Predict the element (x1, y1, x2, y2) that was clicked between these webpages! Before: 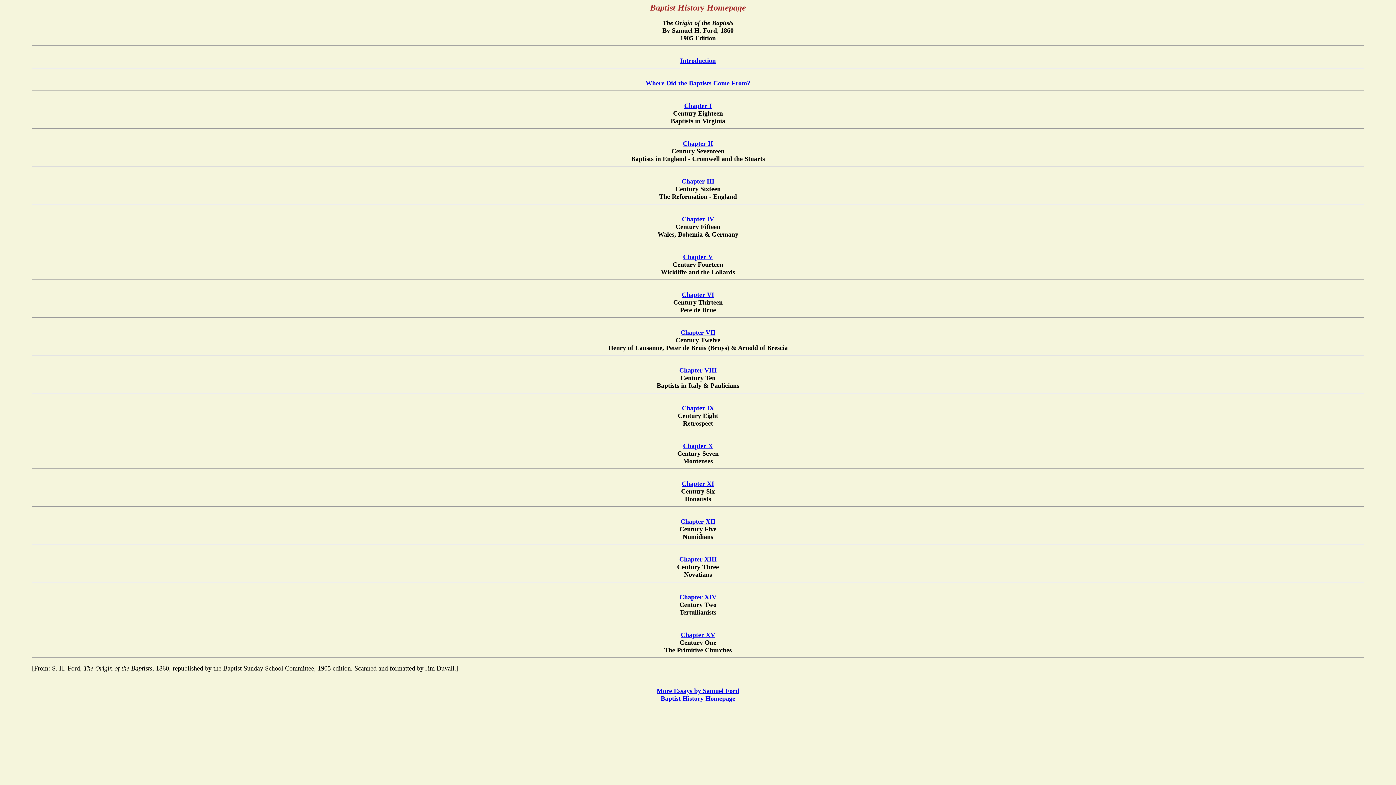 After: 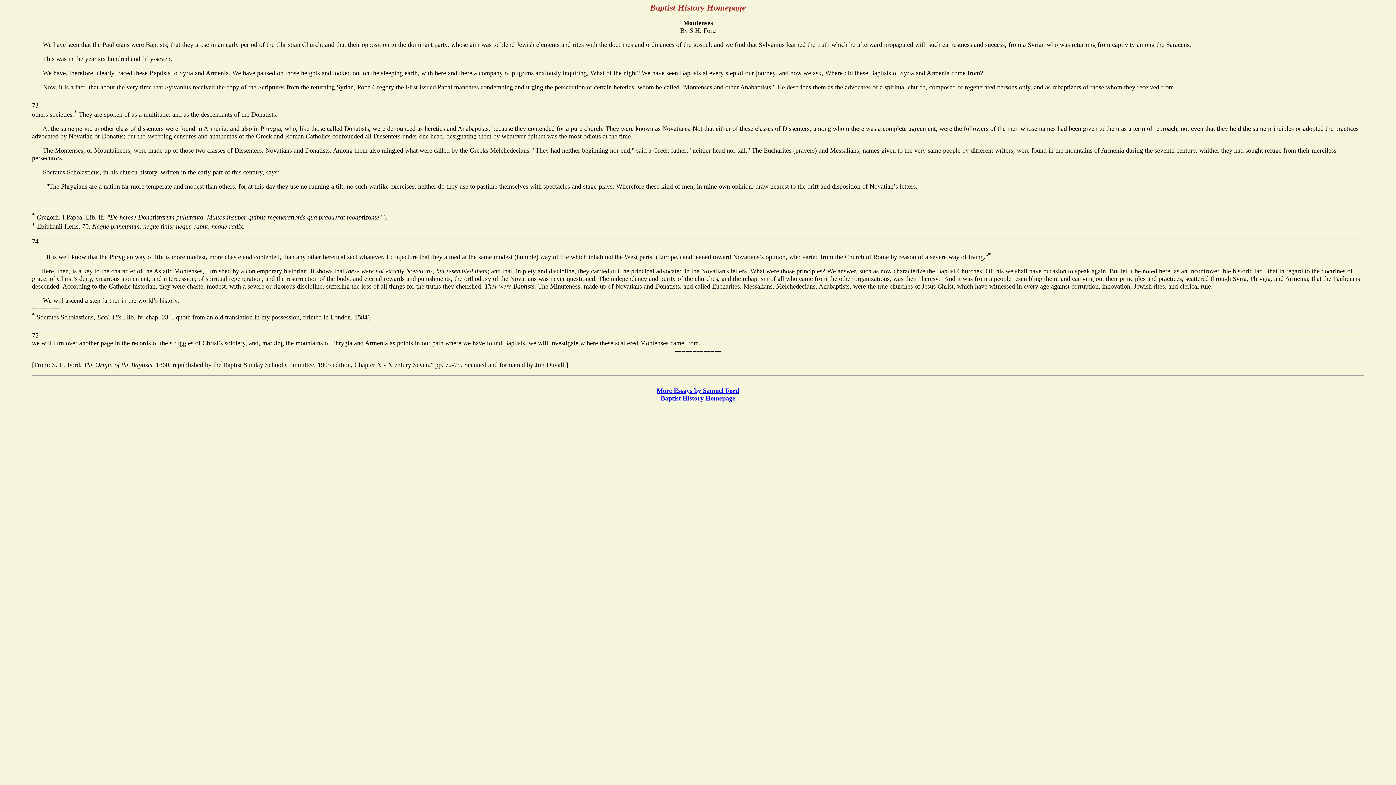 Action: label: Chapter X bbox: (683, 442, 713, 449)